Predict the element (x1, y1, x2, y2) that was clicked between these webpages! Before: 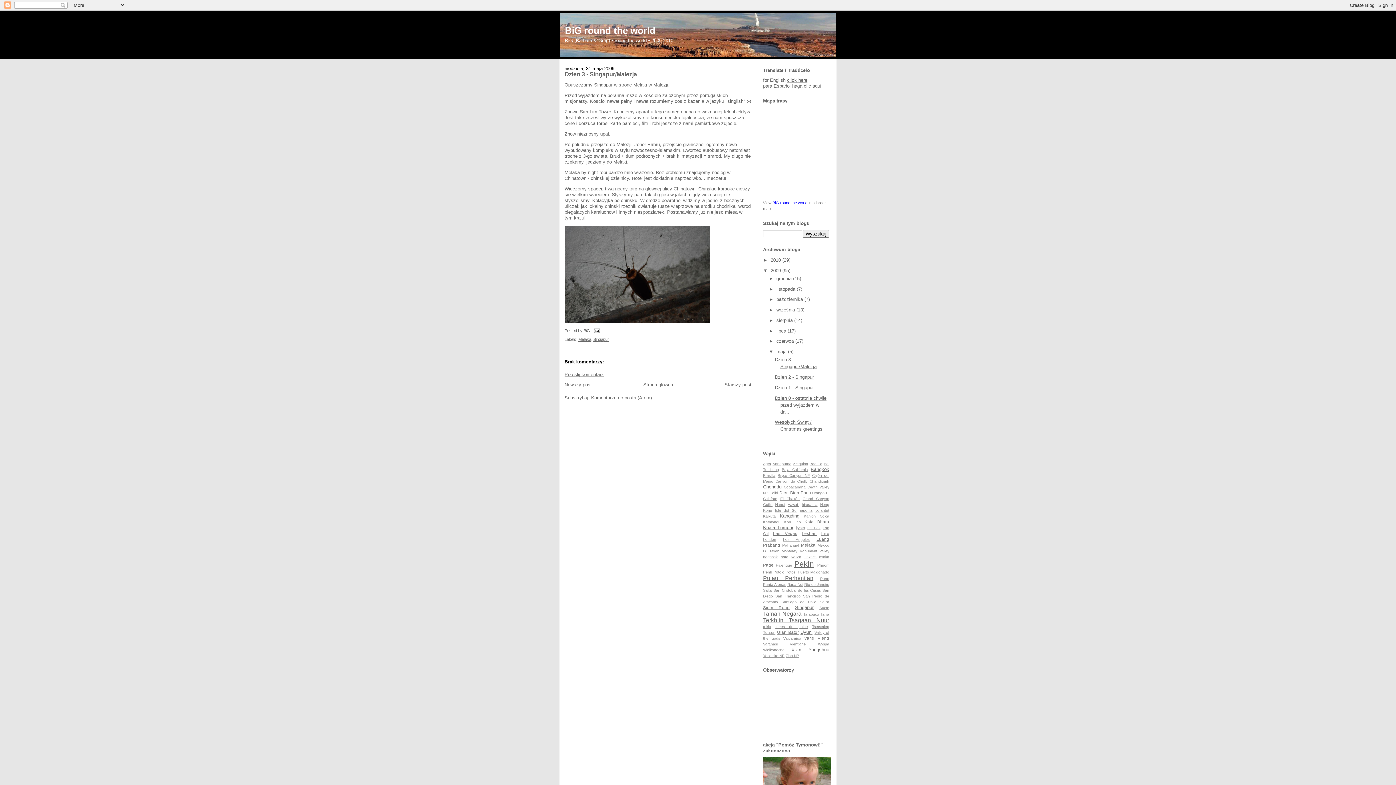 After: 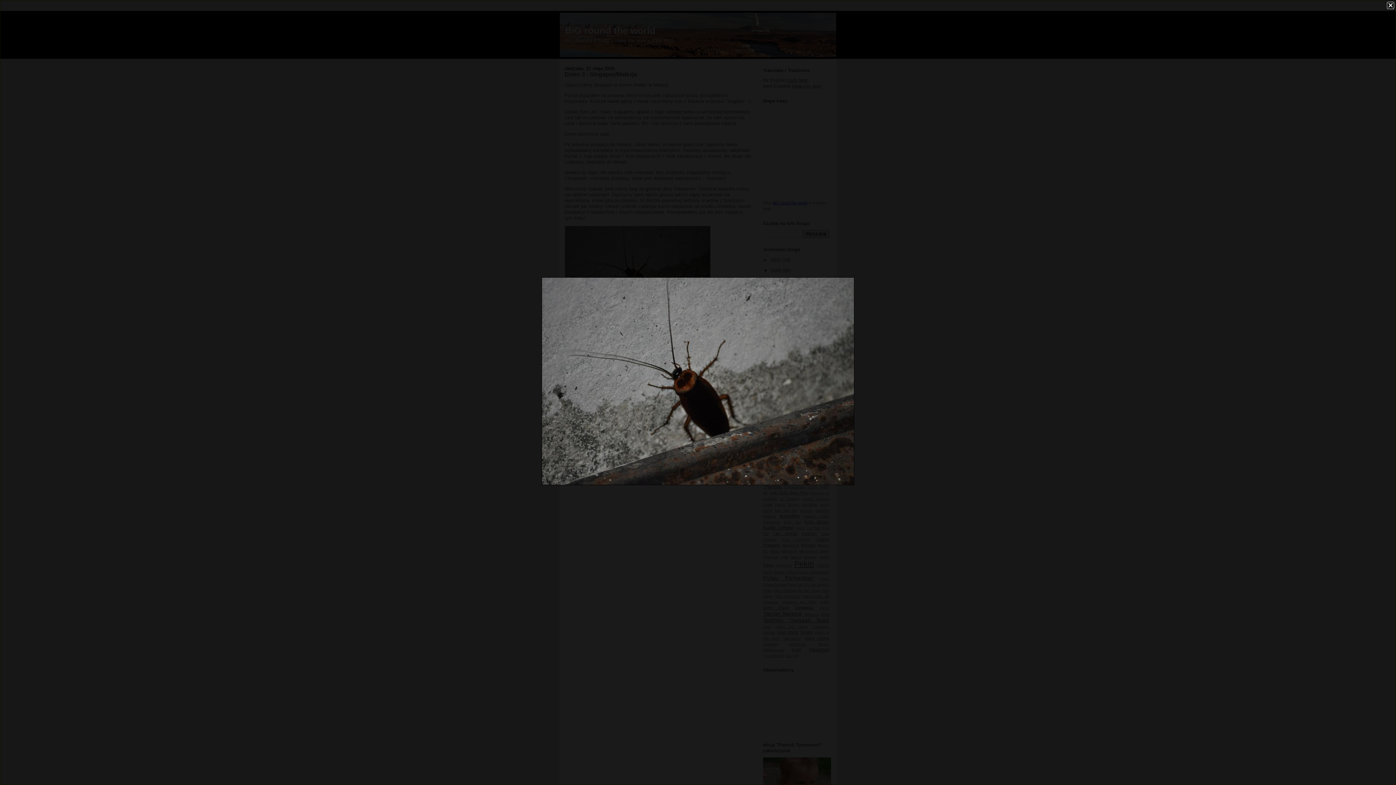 Action: bbox: (564, 318, 710, 324)